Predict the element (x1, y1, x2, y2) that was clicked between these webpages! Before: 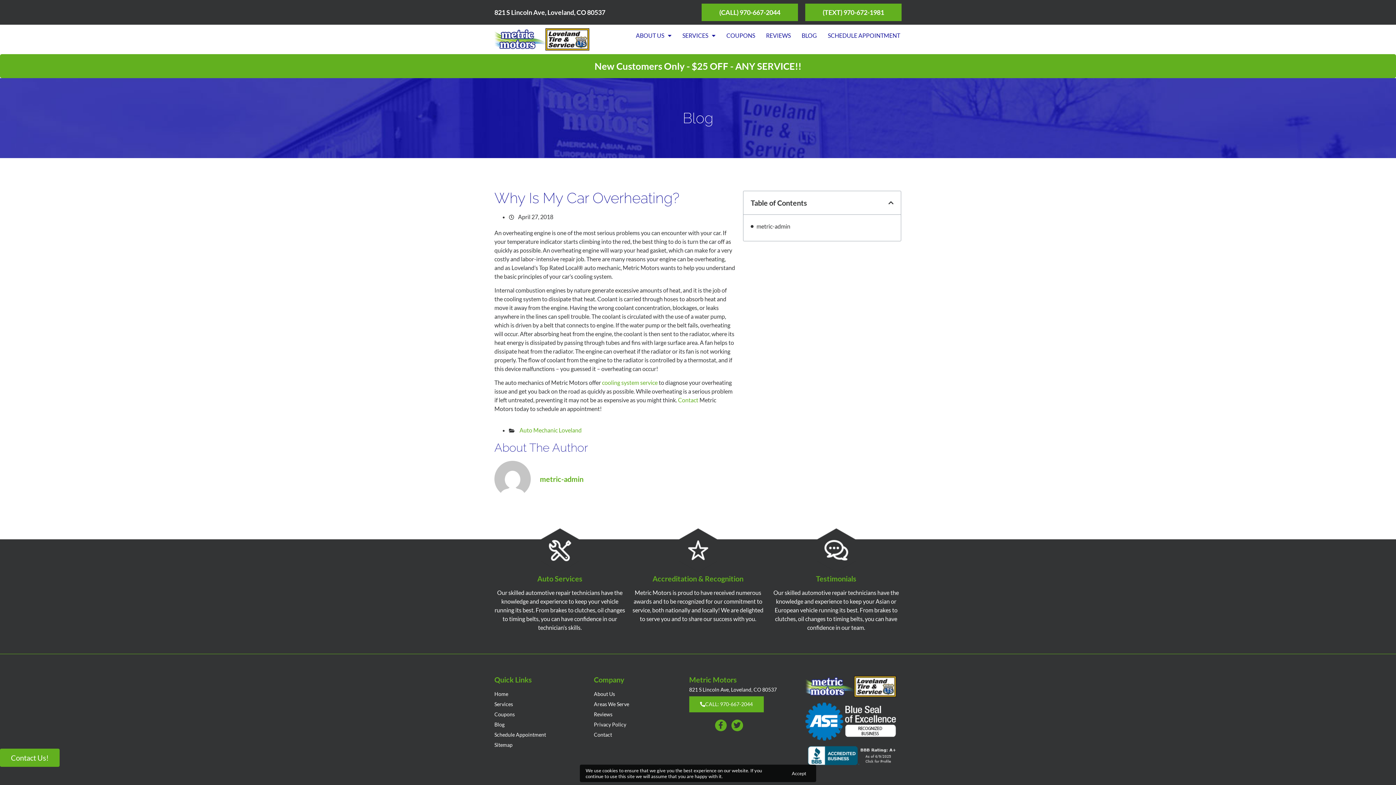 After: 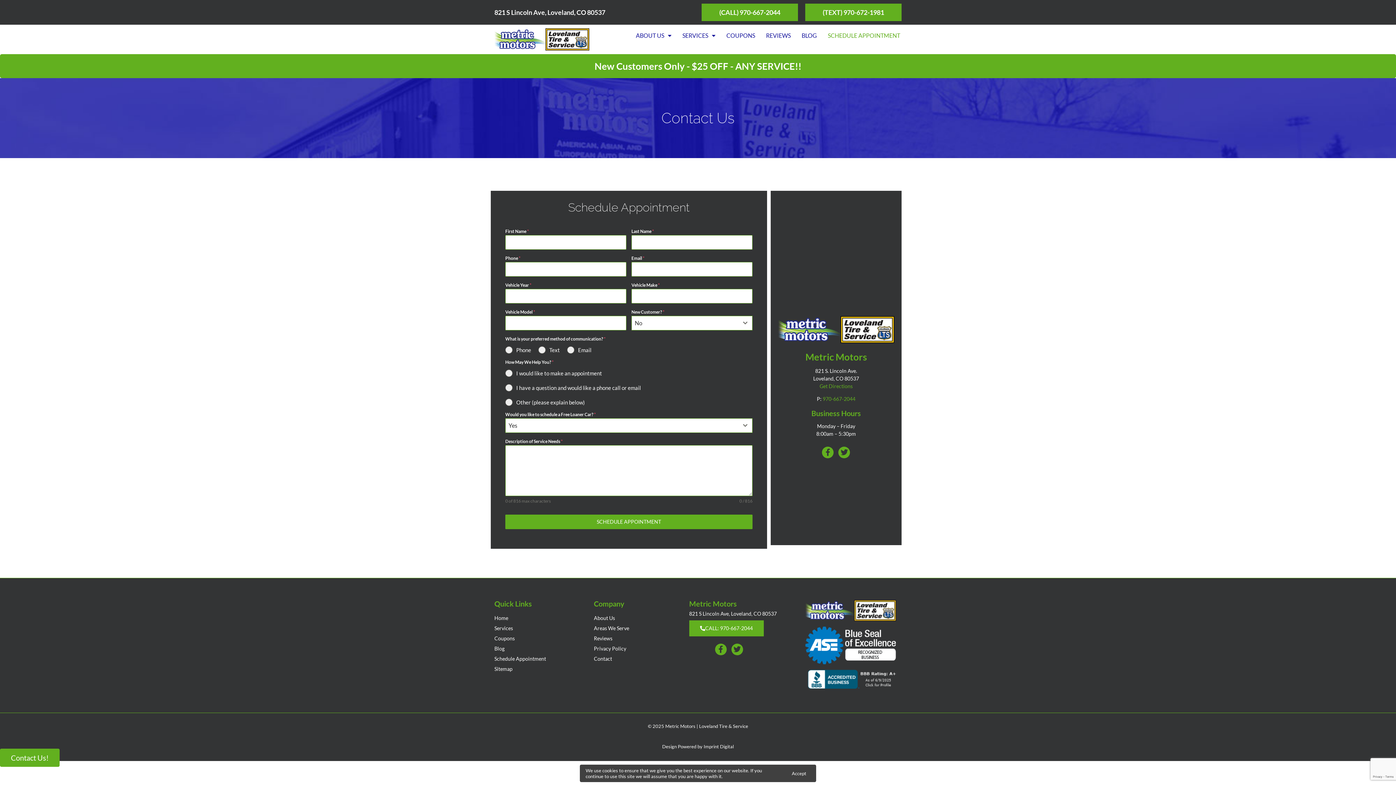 Action: bbox: (0, 54, 1396, 78) label: New Customers Only - $25 OFF - ANY SERVICE!!